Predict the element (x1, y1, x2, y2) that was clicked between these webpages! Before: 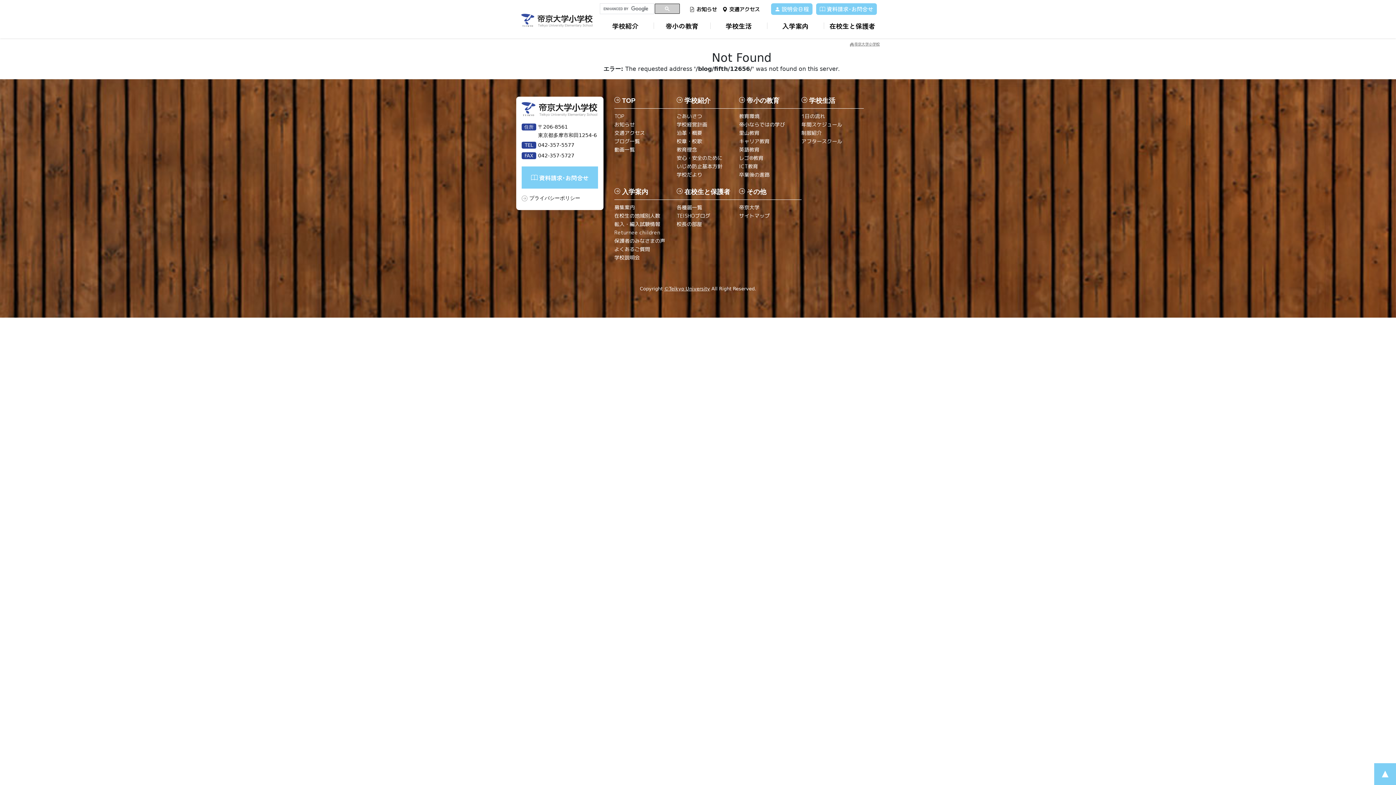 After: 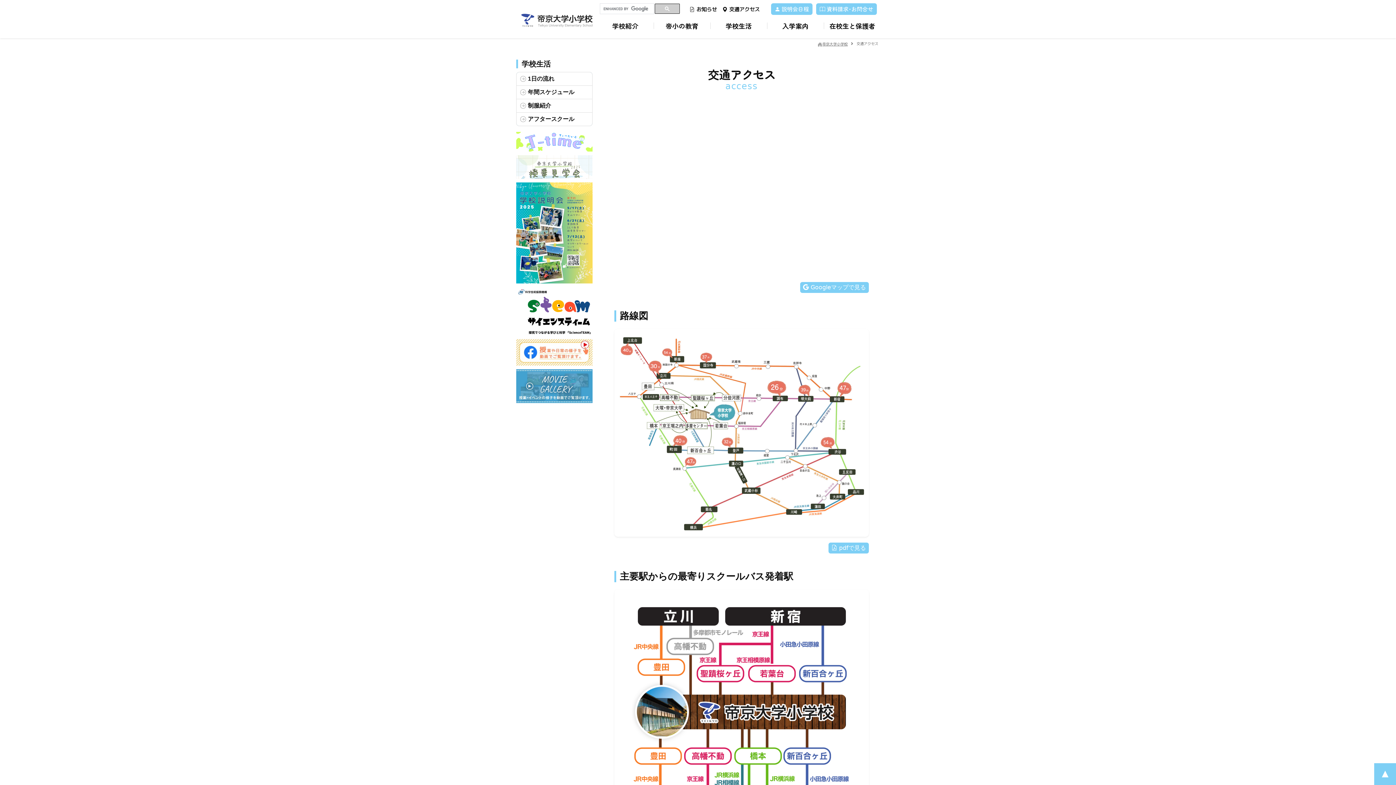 Action: bbox: (614, 129, 676, 136) label: 交通アクセス